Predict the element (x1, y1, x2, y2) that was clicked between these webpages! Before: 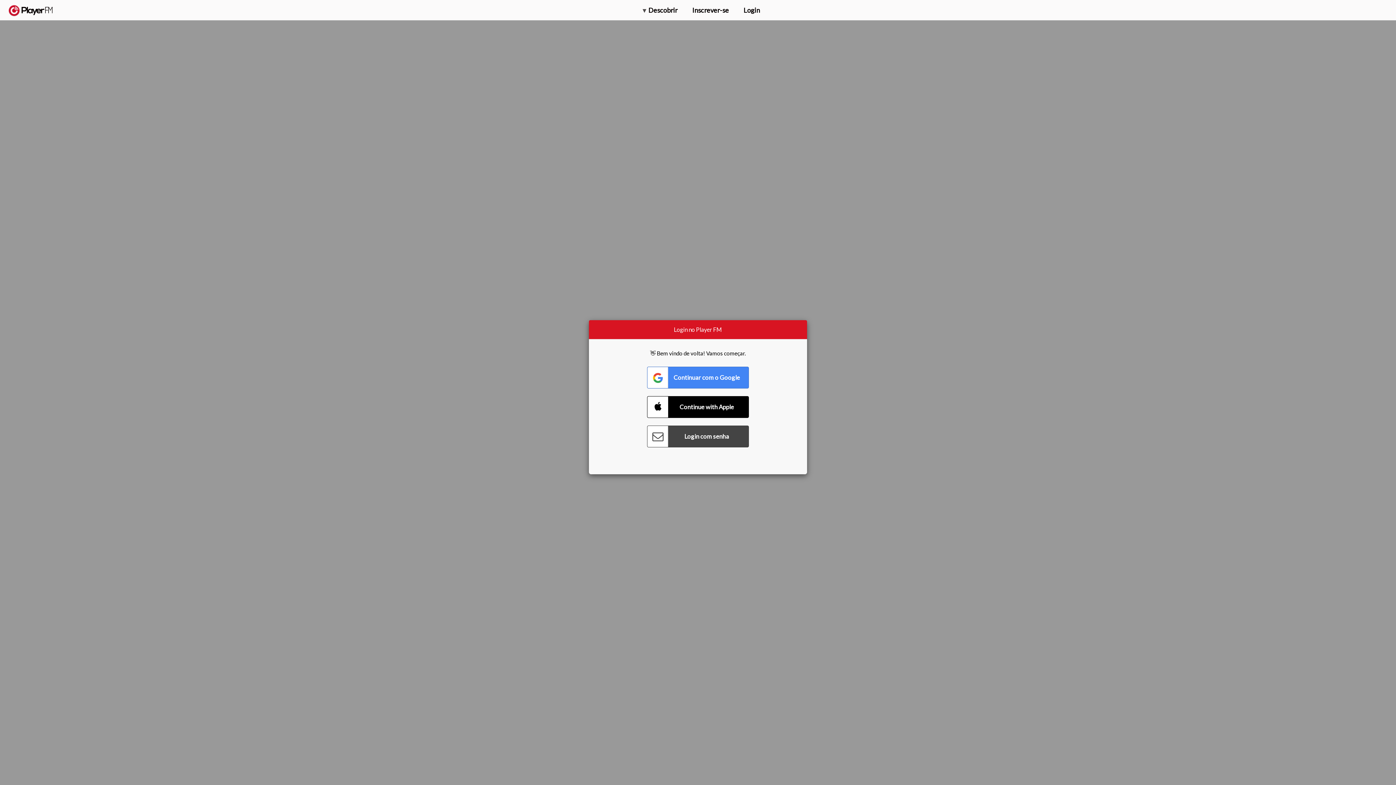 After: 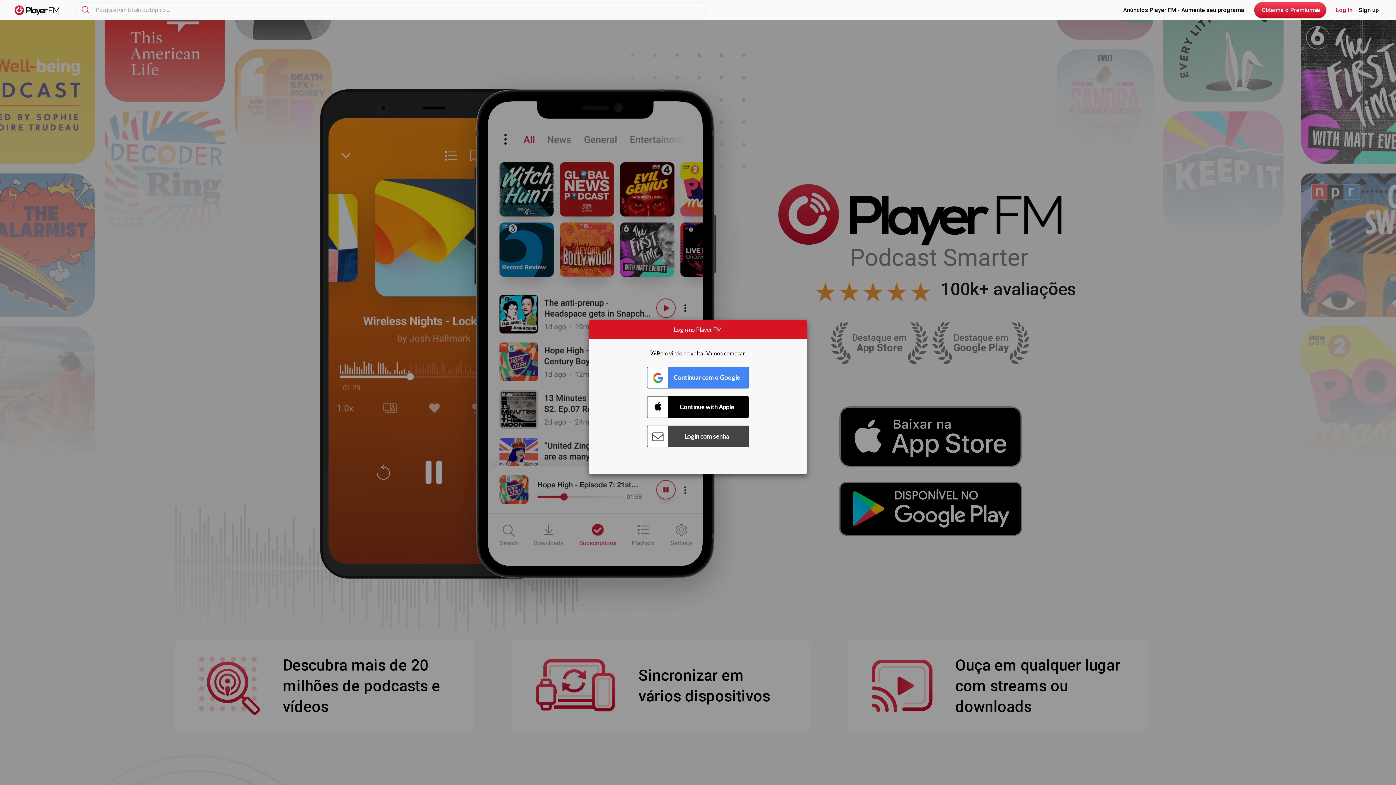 Action: bbox: (8, 5, 52, 15) label:  